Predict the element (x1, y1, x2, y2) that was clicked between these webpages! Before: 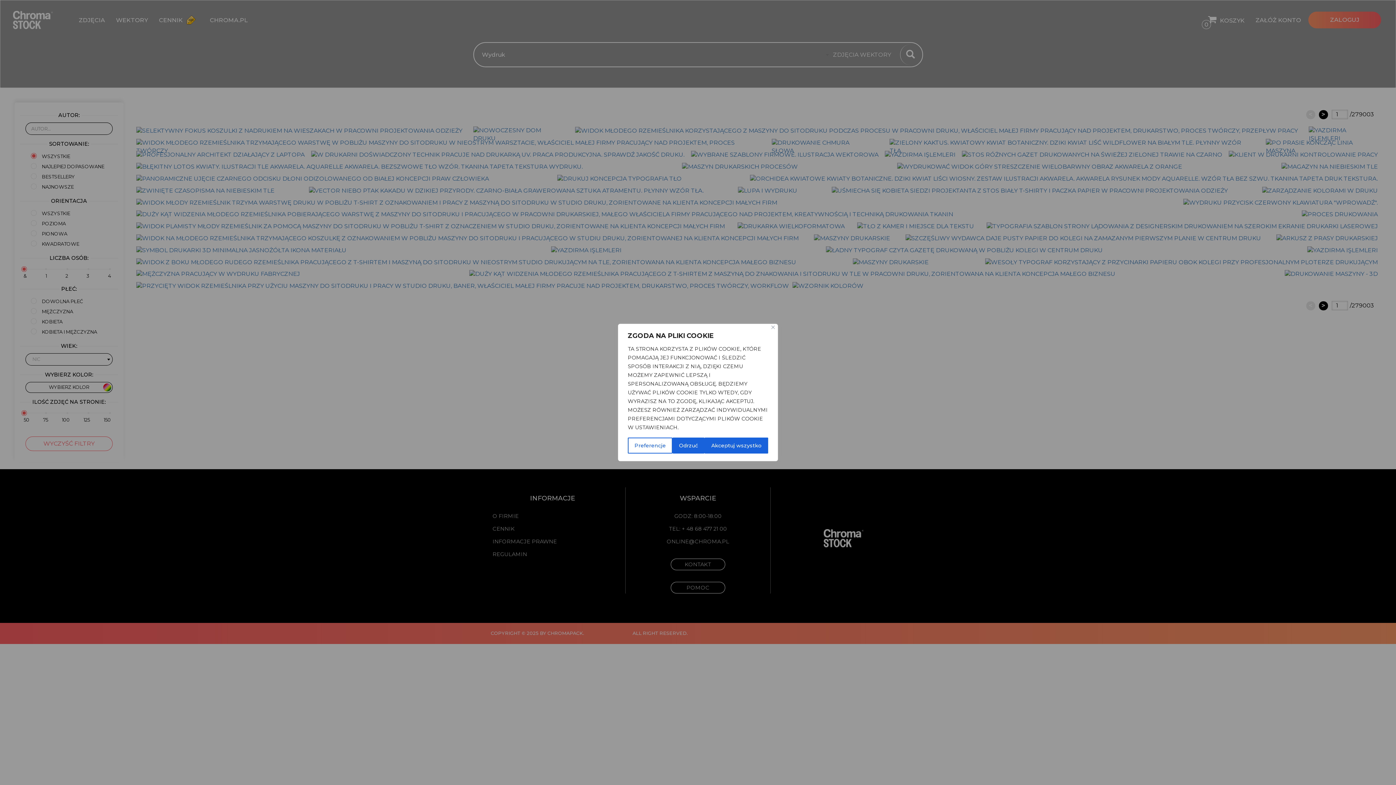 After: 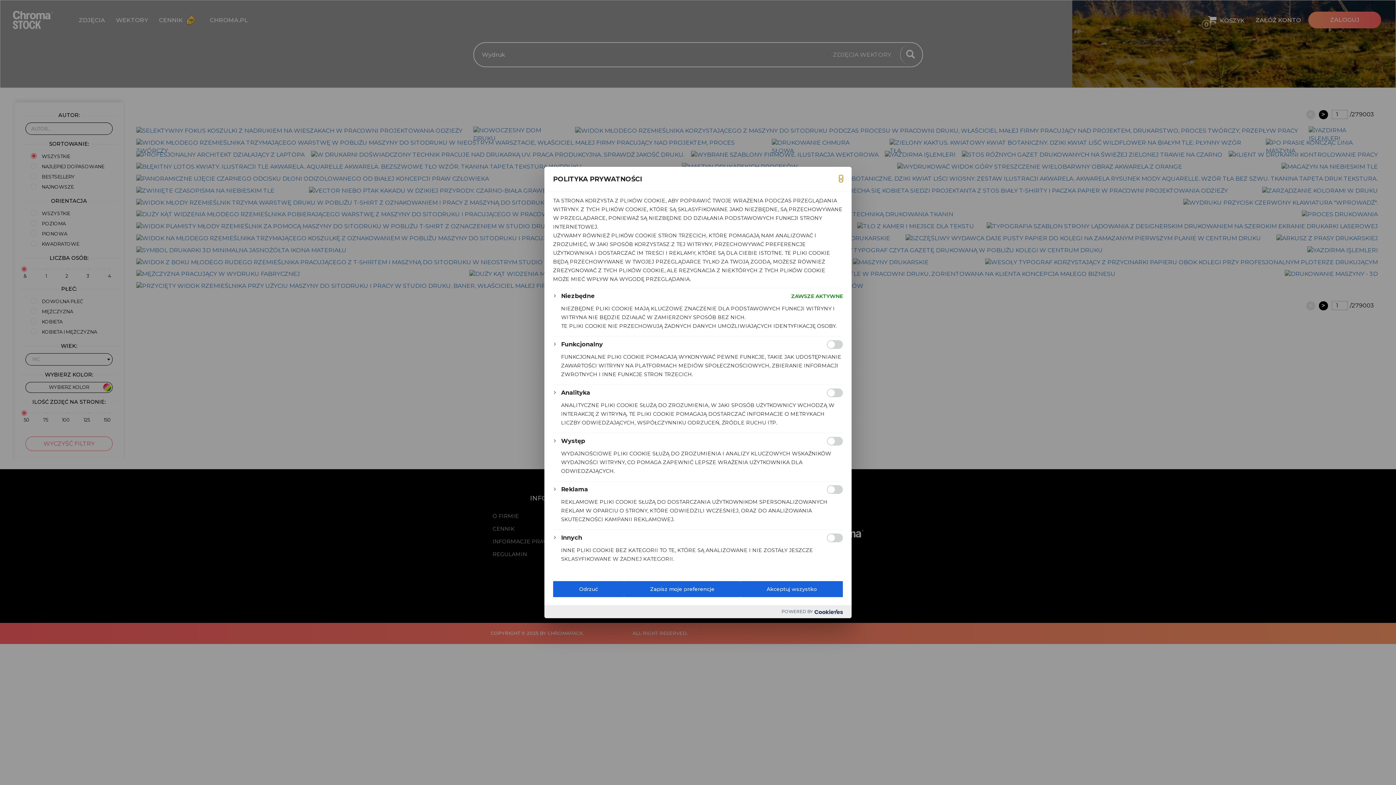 Action: label: Preferencje bbox: (628, 437, 672, 453)